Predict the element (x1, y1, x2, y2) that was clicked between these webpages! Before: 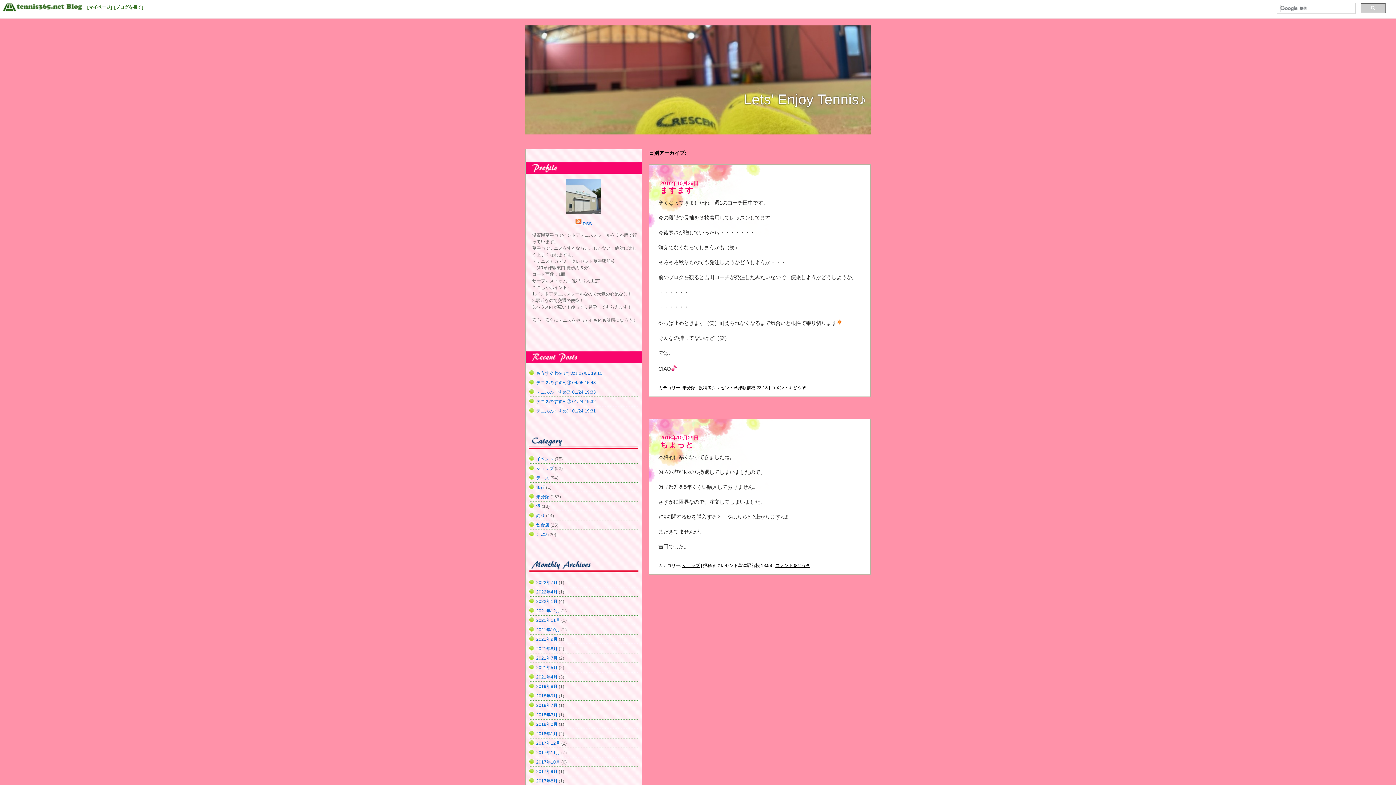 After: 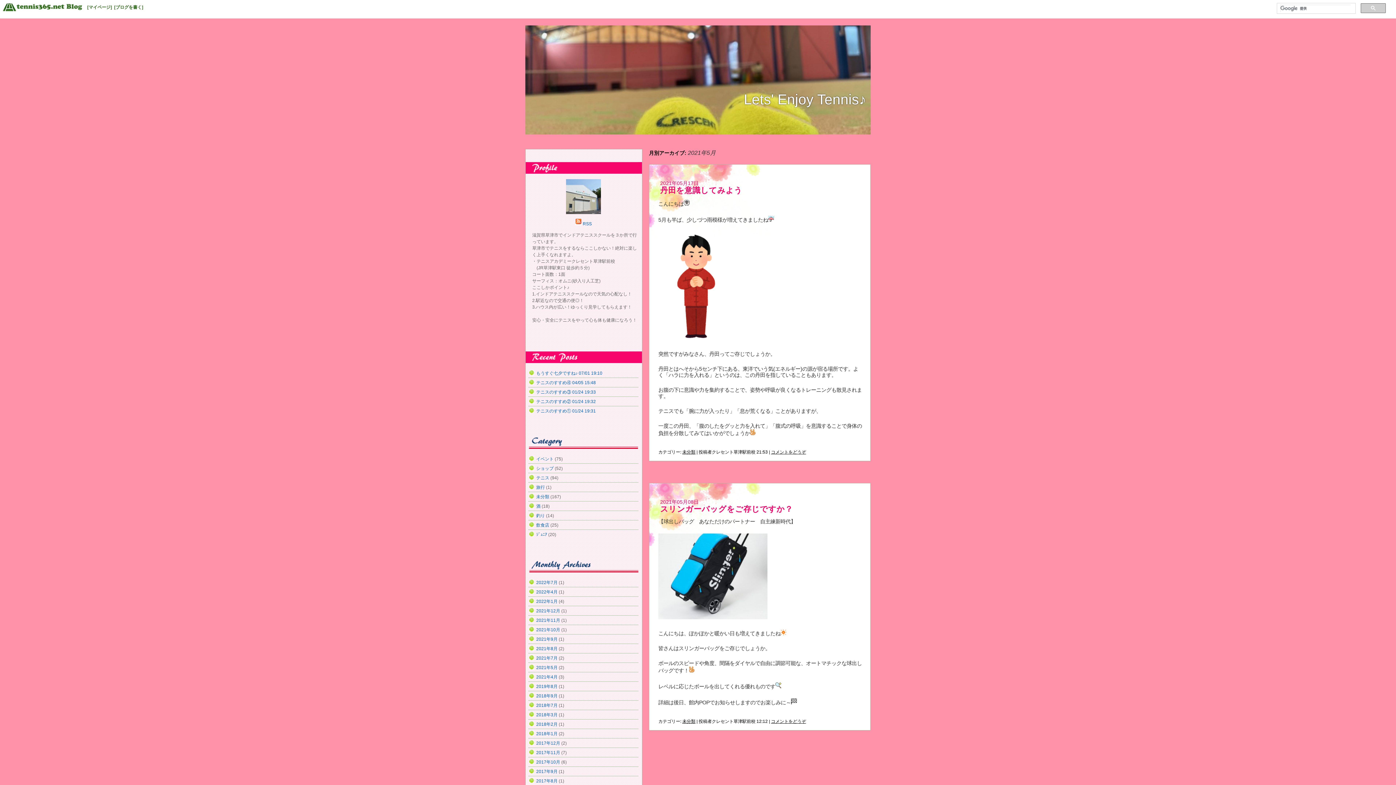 Action: label: 2021年5月 bbox: (536, 665, 557, 670)